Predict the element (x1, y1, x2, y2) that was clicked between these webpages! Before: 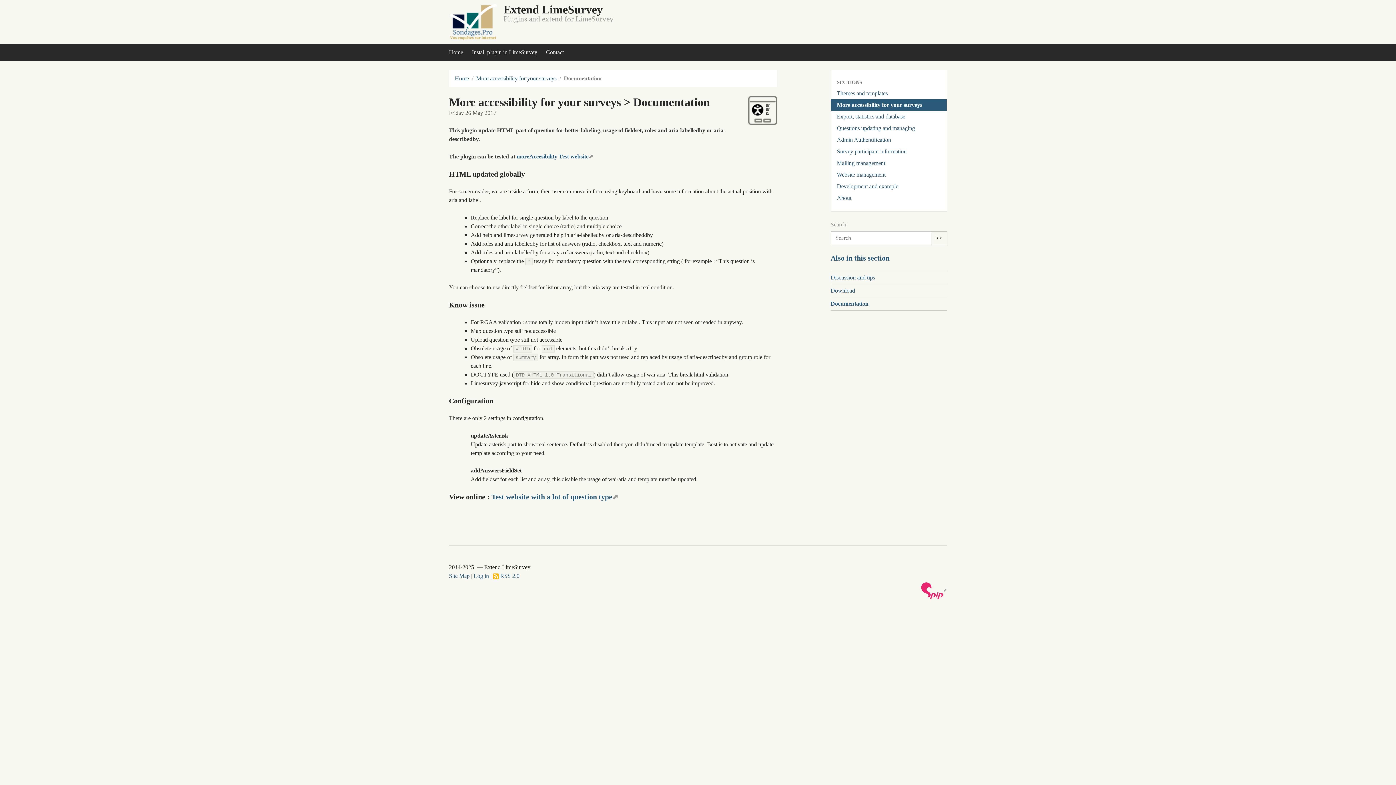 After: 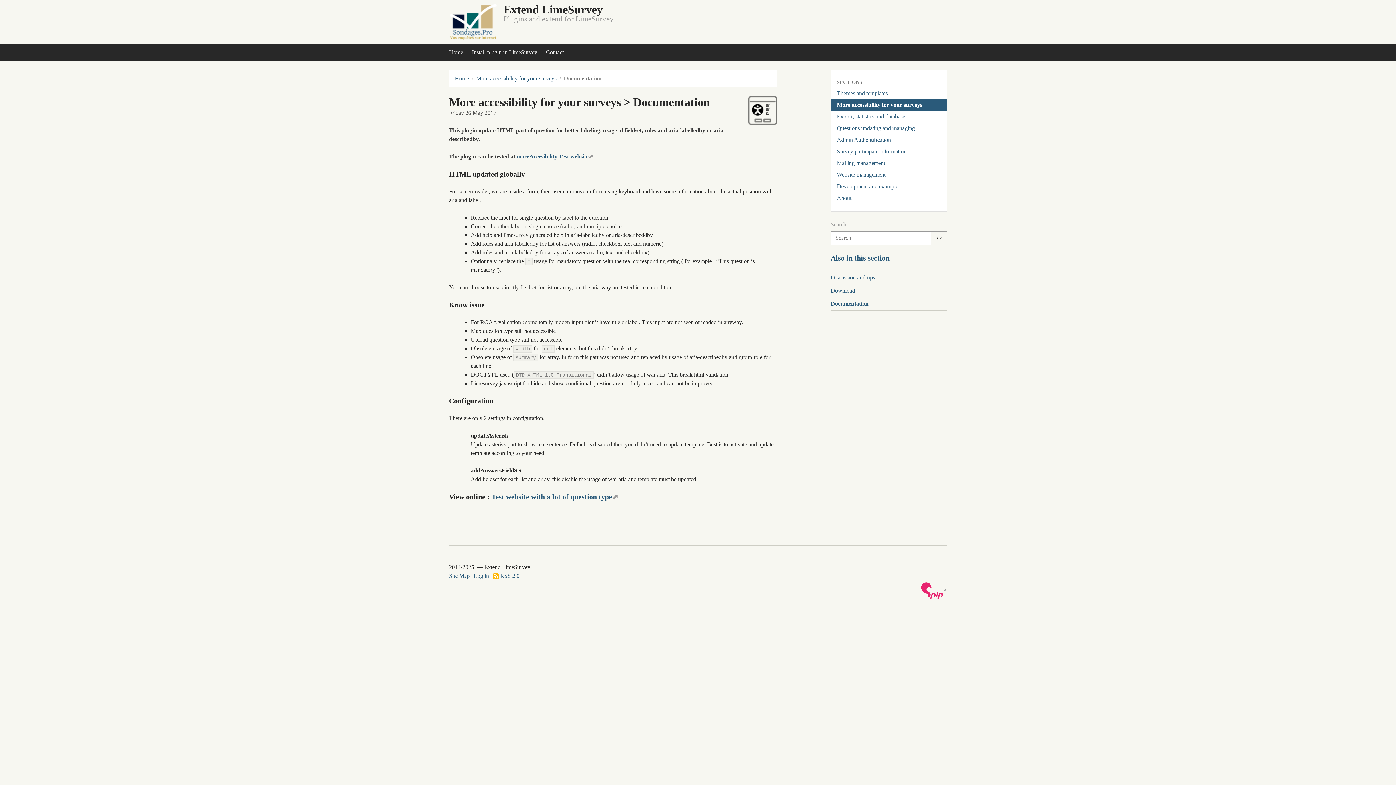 Action: bbox: (830, 300, 868, 306) label: Documentation